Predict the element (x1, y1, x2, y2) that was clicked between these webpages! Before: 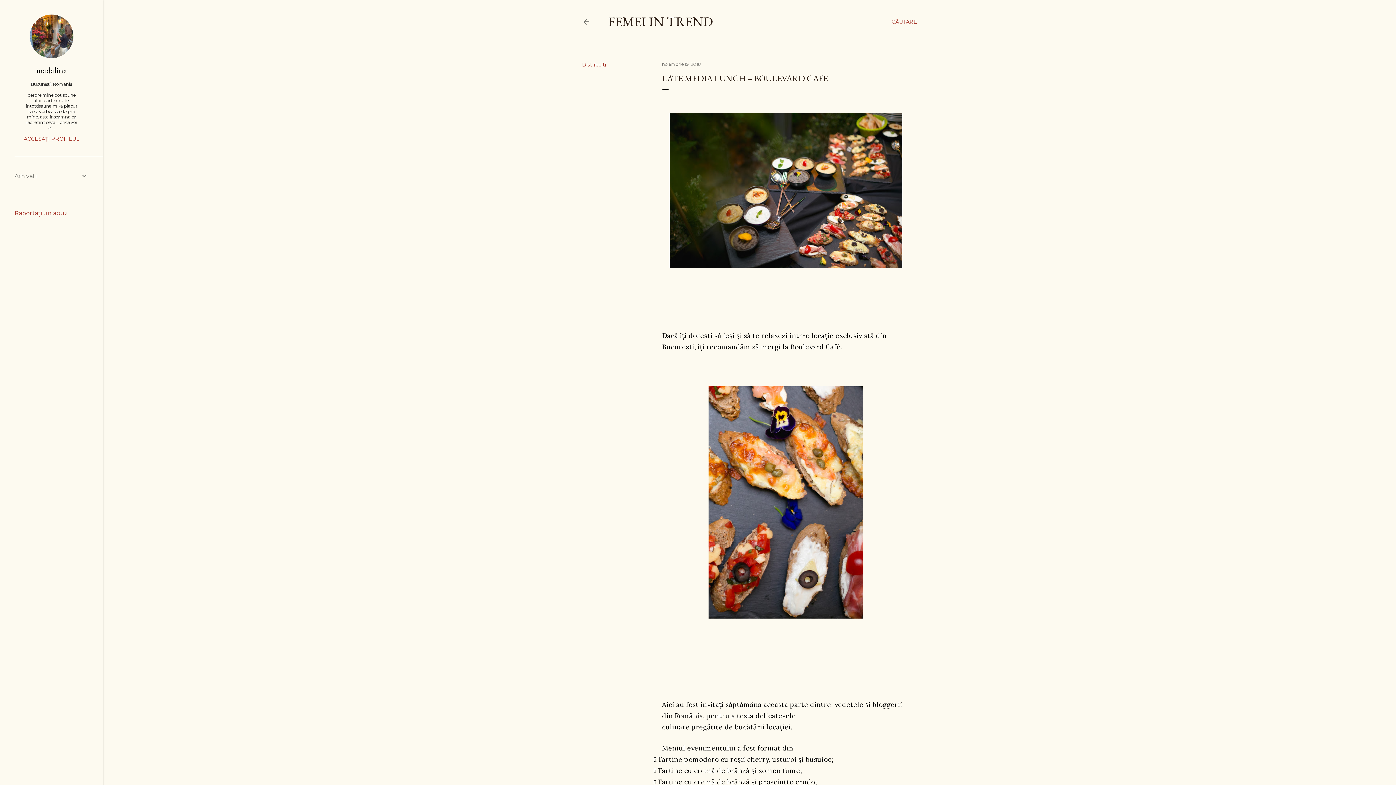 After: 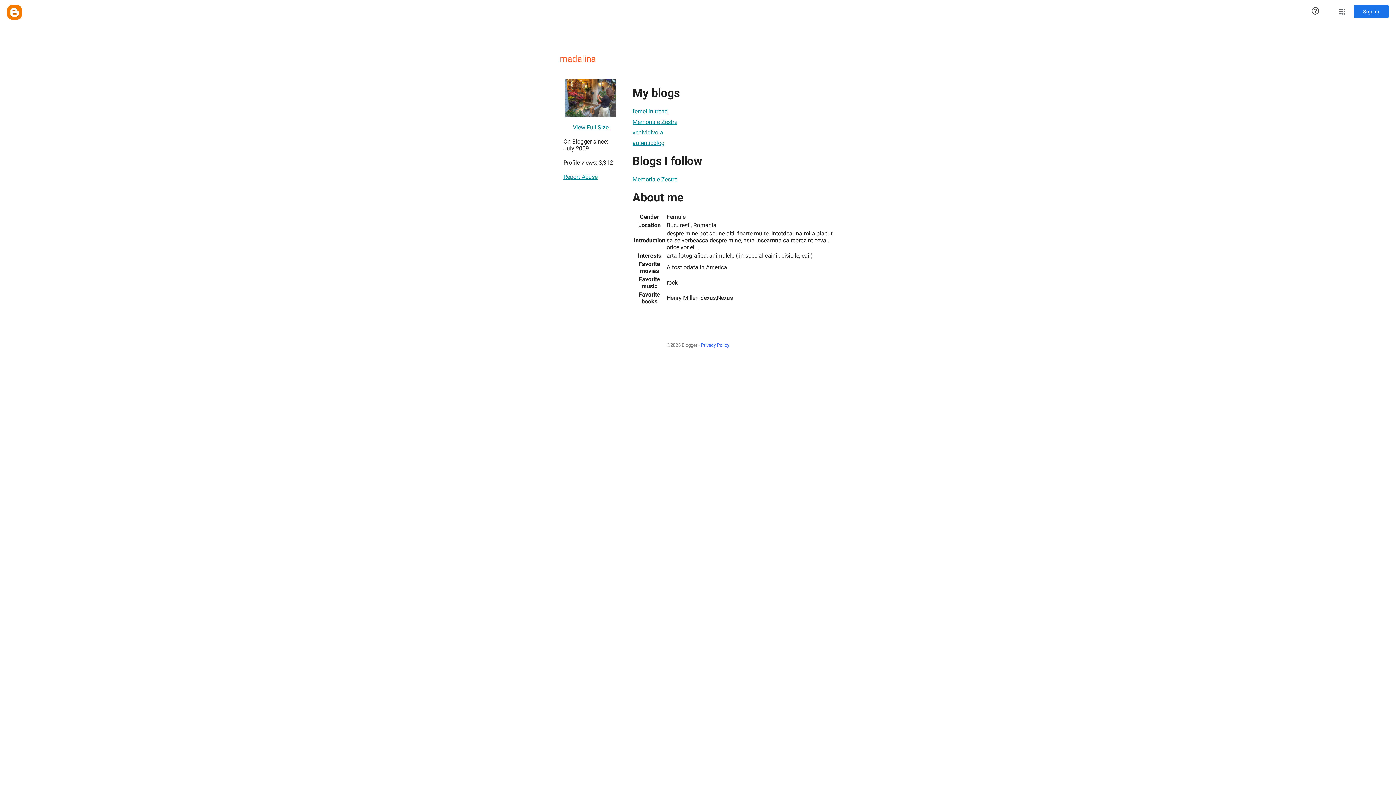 Action: label: madalina bbox: (14, 64, 88, 76)